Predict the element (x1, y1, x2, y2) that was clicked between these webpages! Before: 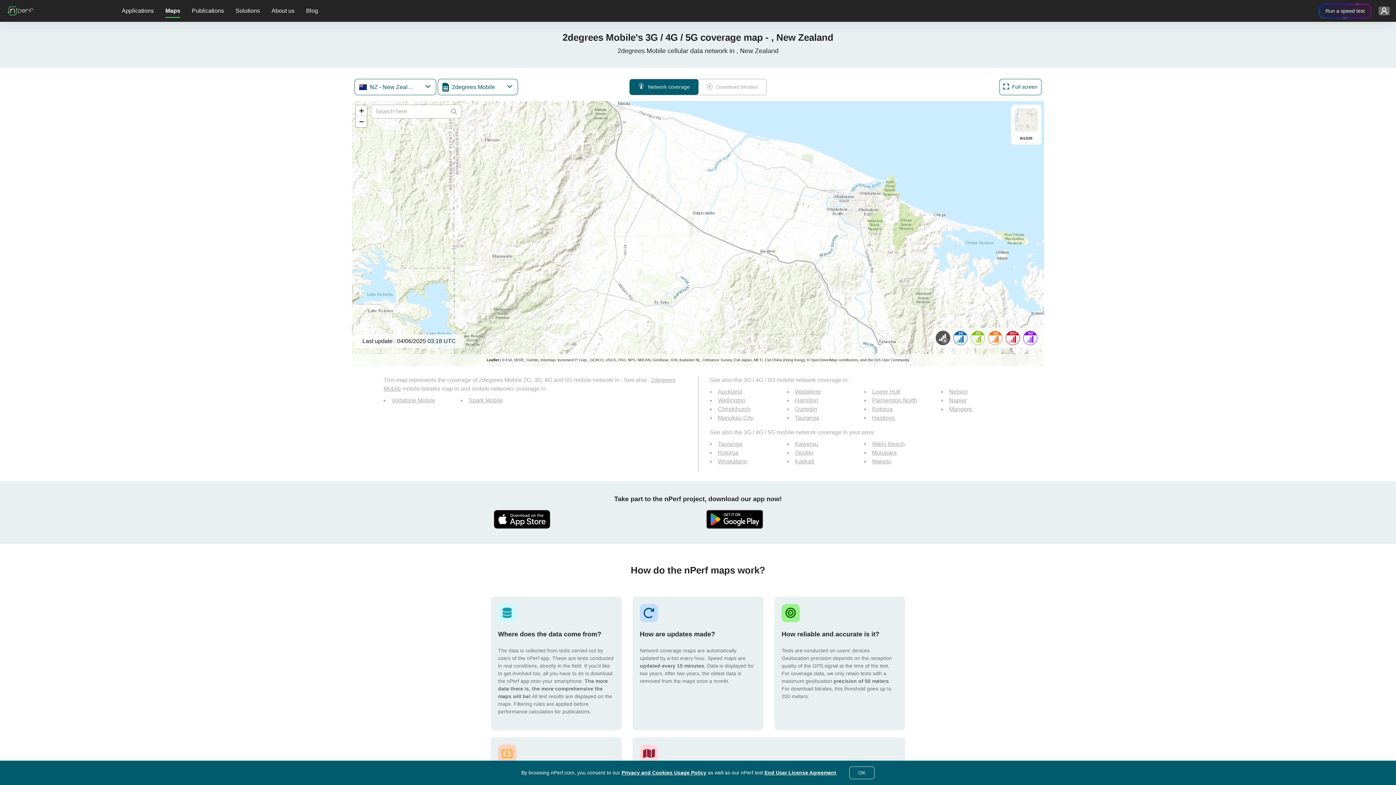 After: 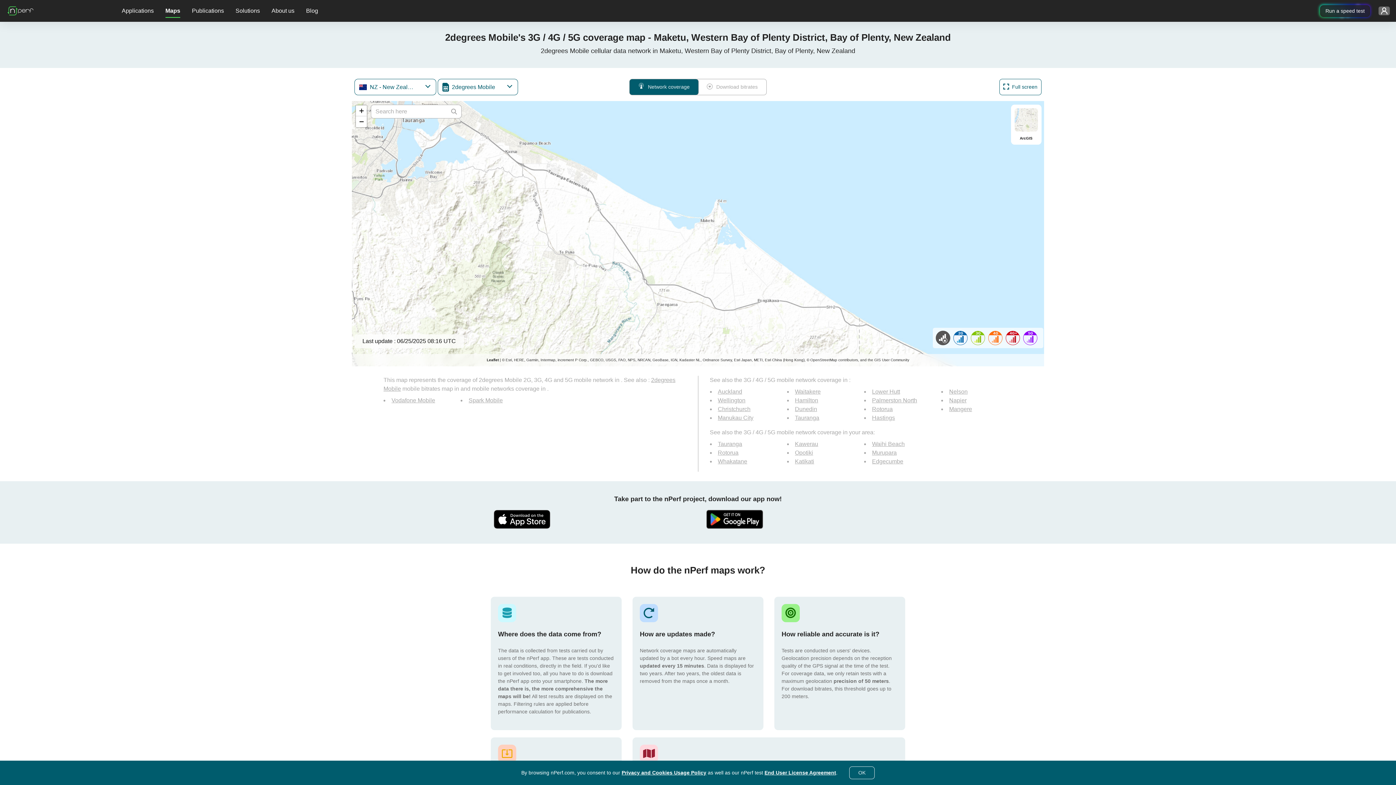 Action: bbox: (872, 458, 891, 464) label: Maketu